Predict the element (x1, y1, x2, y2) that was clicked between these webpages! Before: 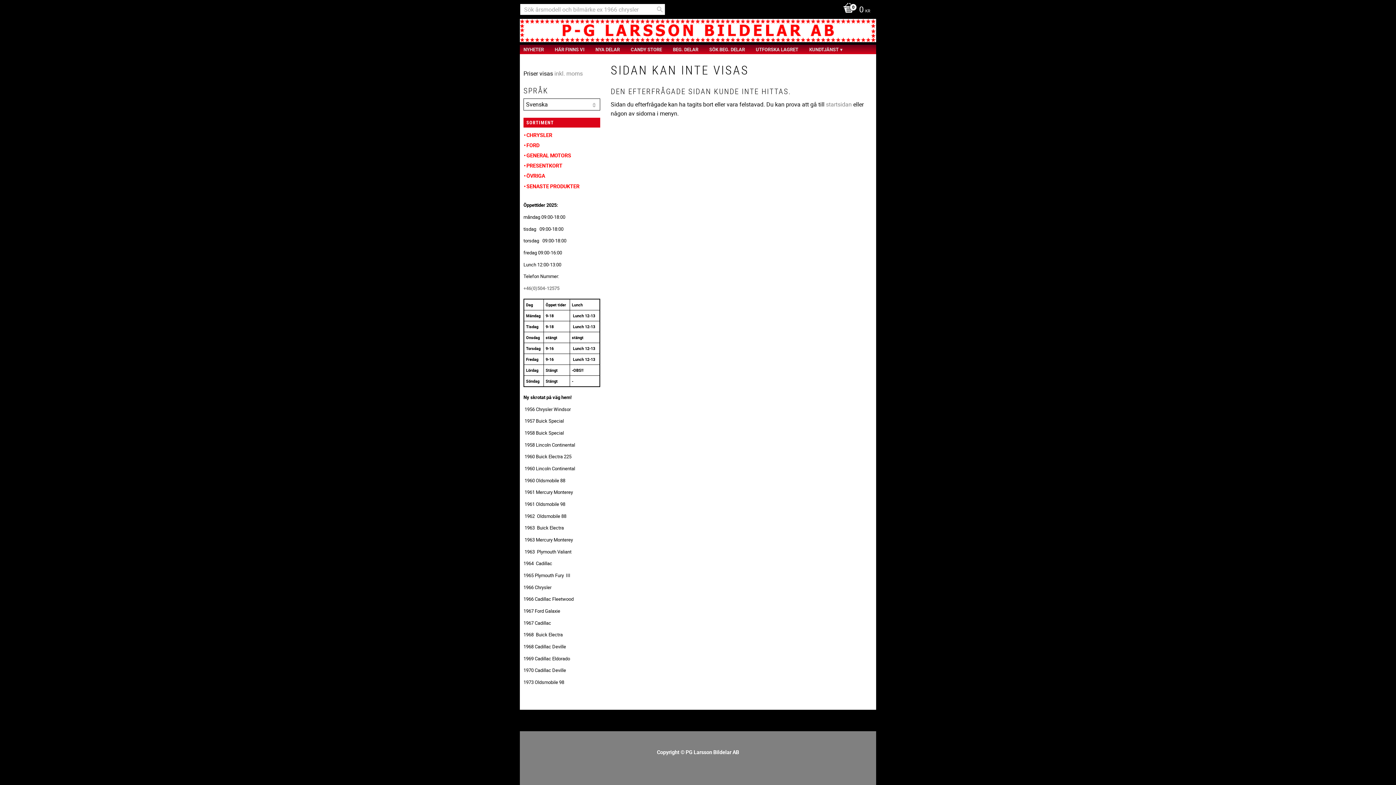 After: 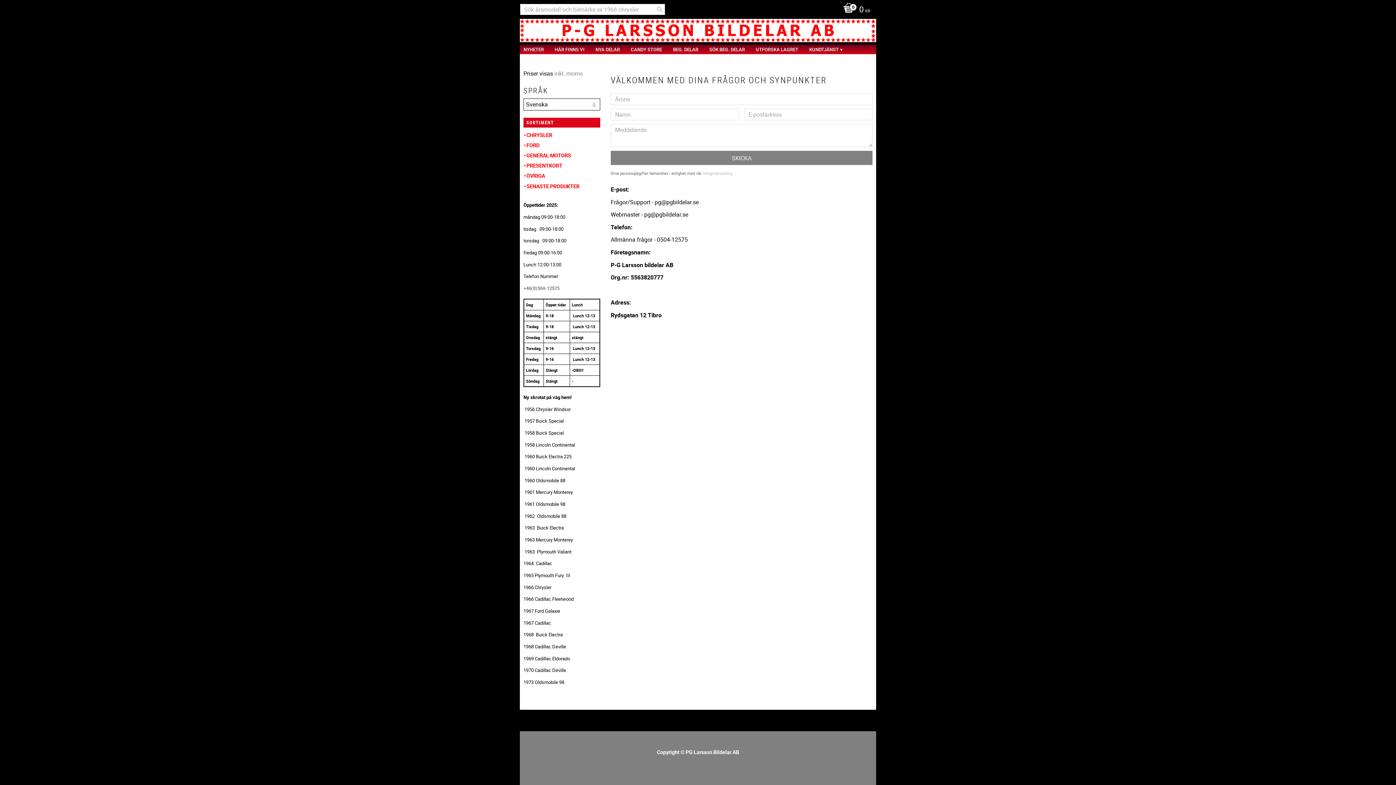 Action: label: KUNDTJÄNST bbox: (809, 44, 842, 54)